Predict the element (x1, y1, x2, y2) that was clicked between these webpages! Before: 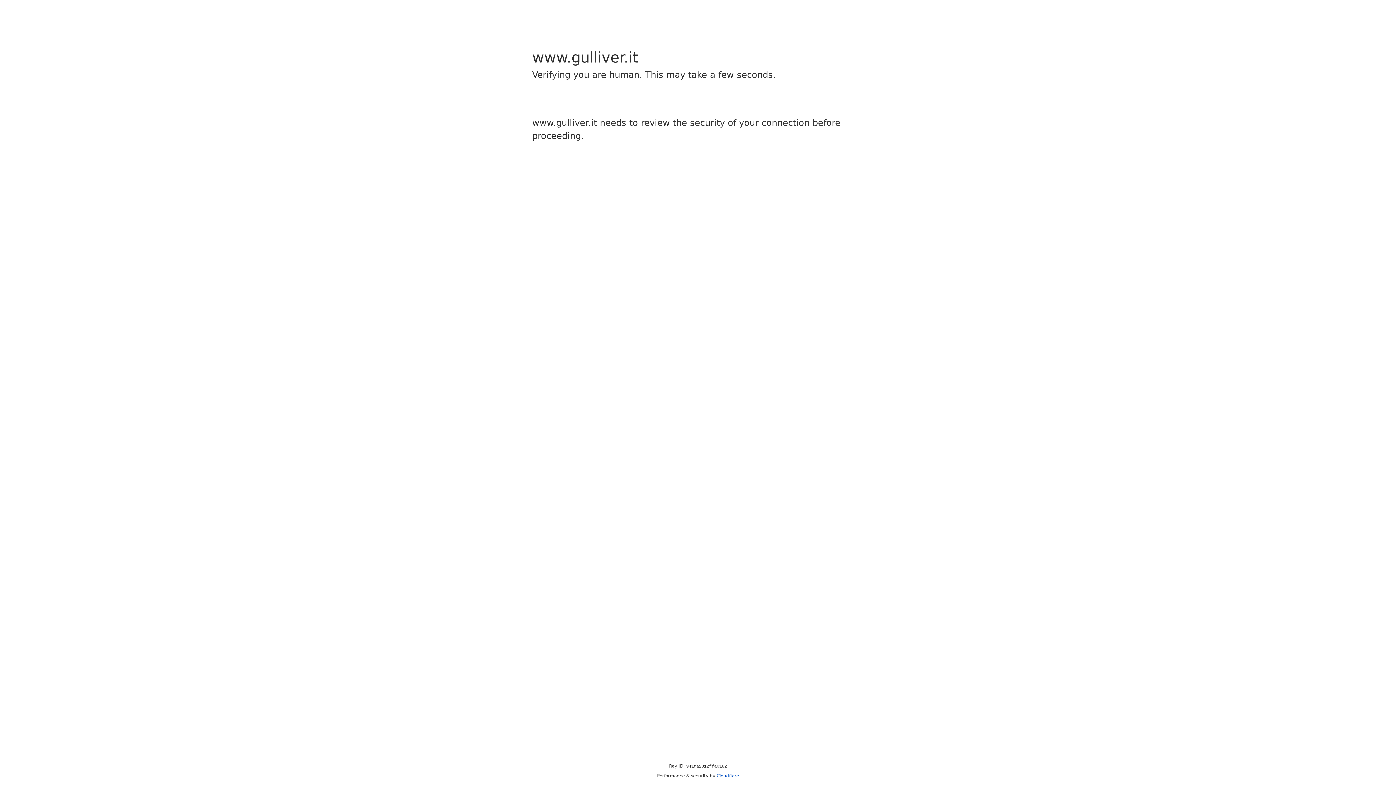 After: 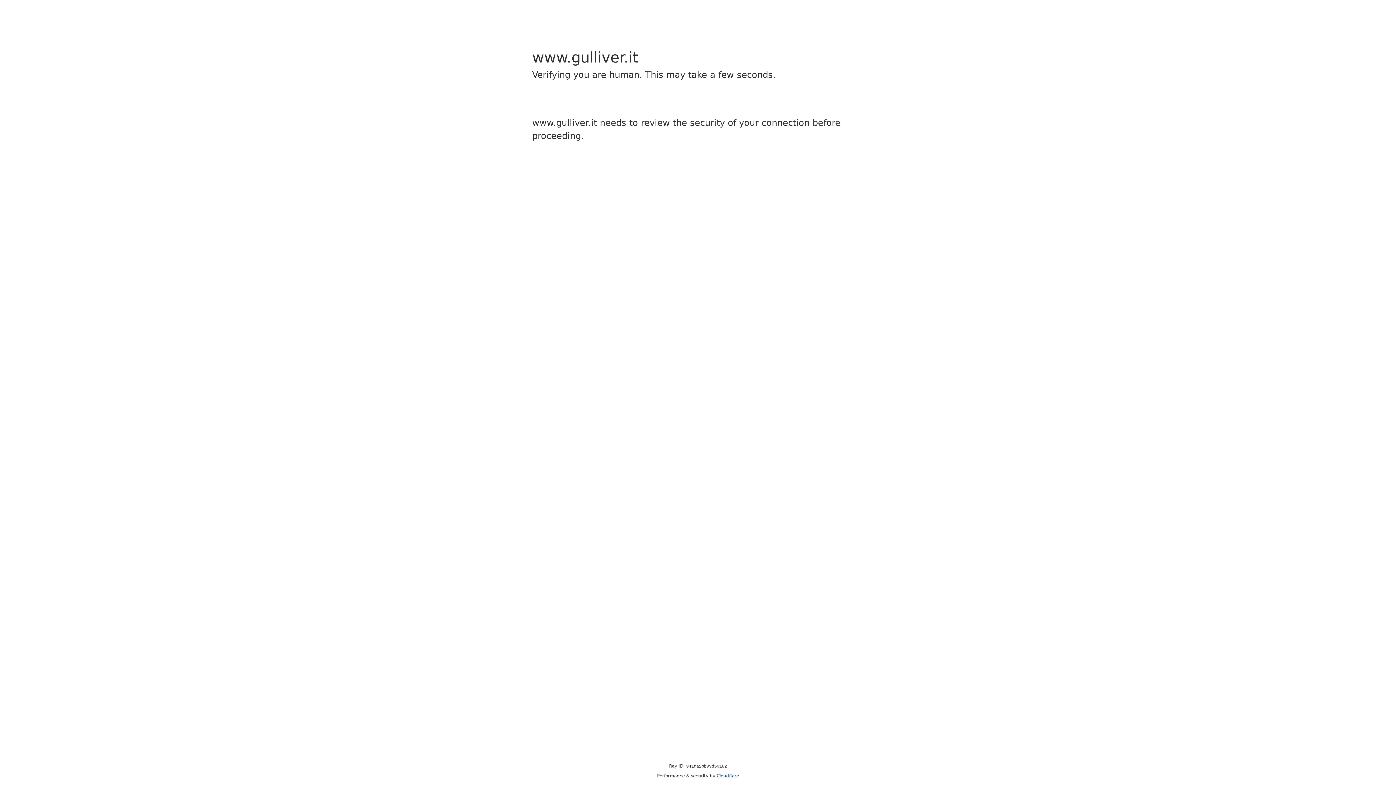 Action: bbox: (716, 773, 739, 778) label: Cloudflare